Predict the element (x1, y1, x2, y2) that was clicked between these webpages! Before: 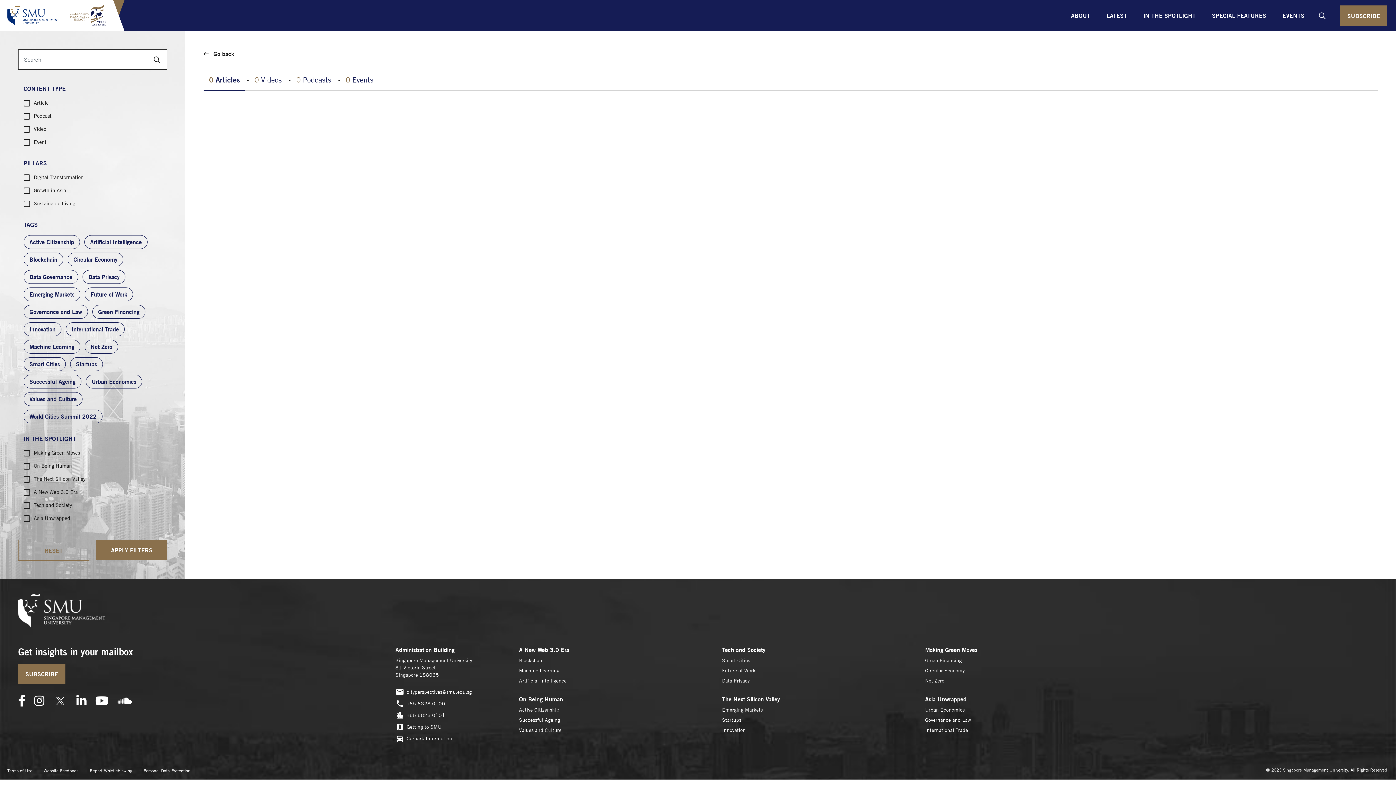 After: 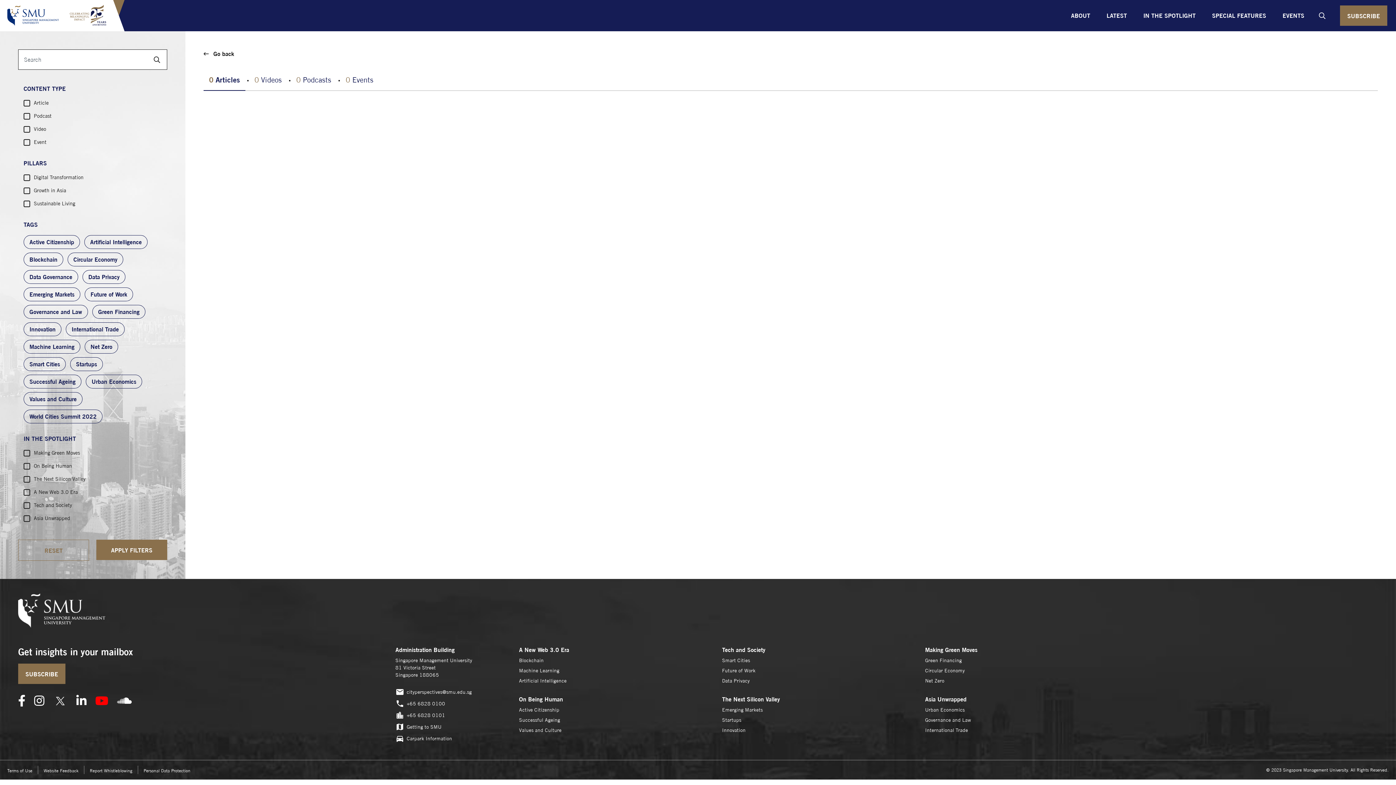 Action: bbox: (95, 700, 108, 706)